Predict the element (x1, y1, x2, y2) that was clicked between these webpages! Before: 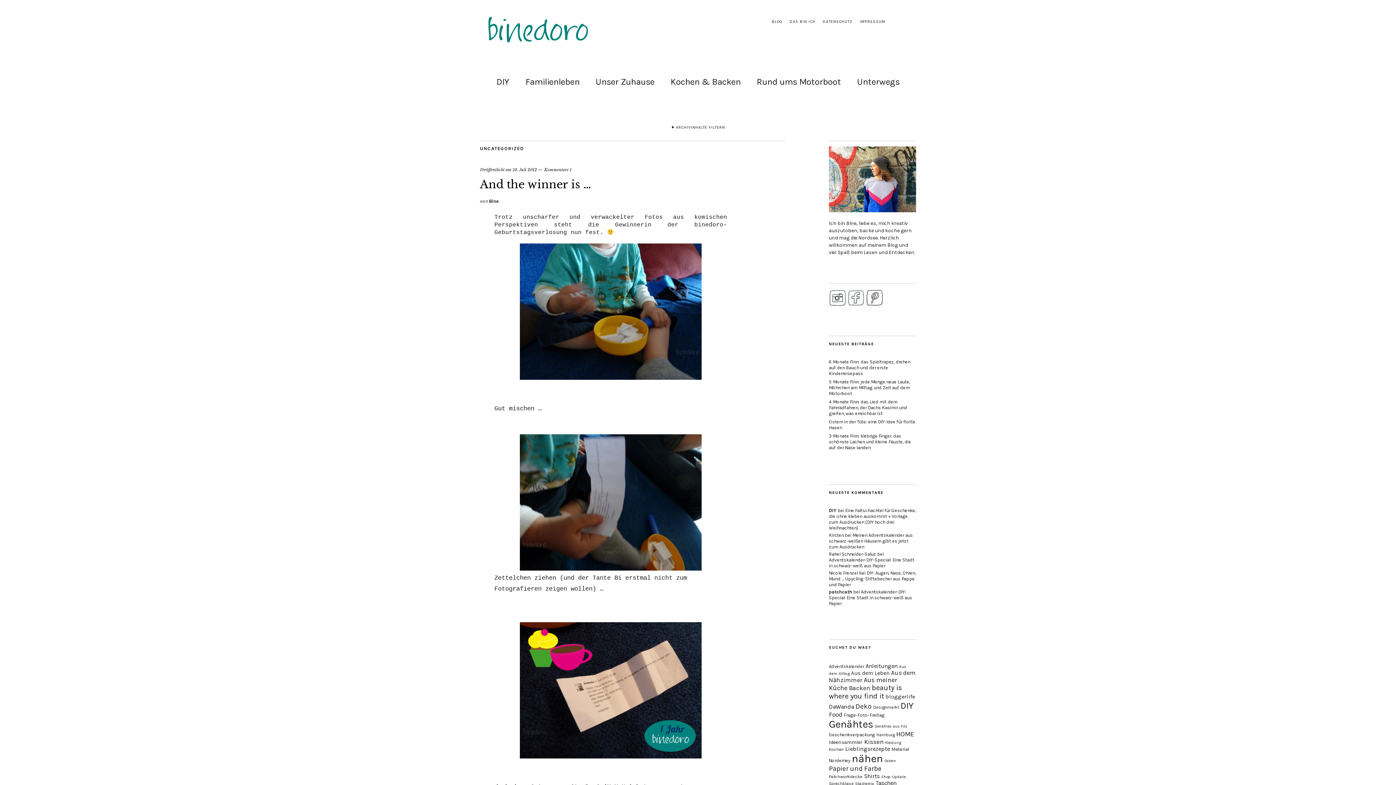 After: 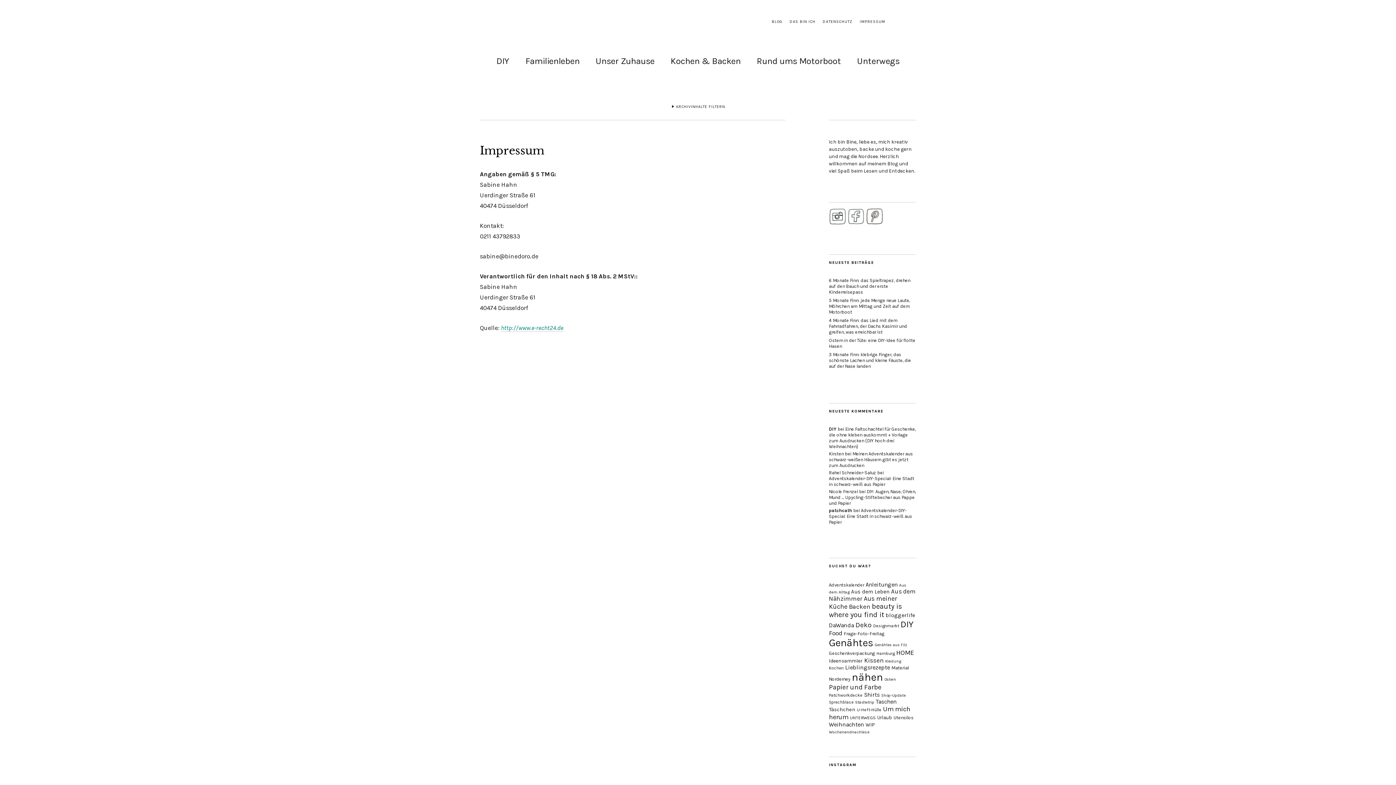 Action: label: IMPRESSUM bbox: (860, 19, 885, 24)